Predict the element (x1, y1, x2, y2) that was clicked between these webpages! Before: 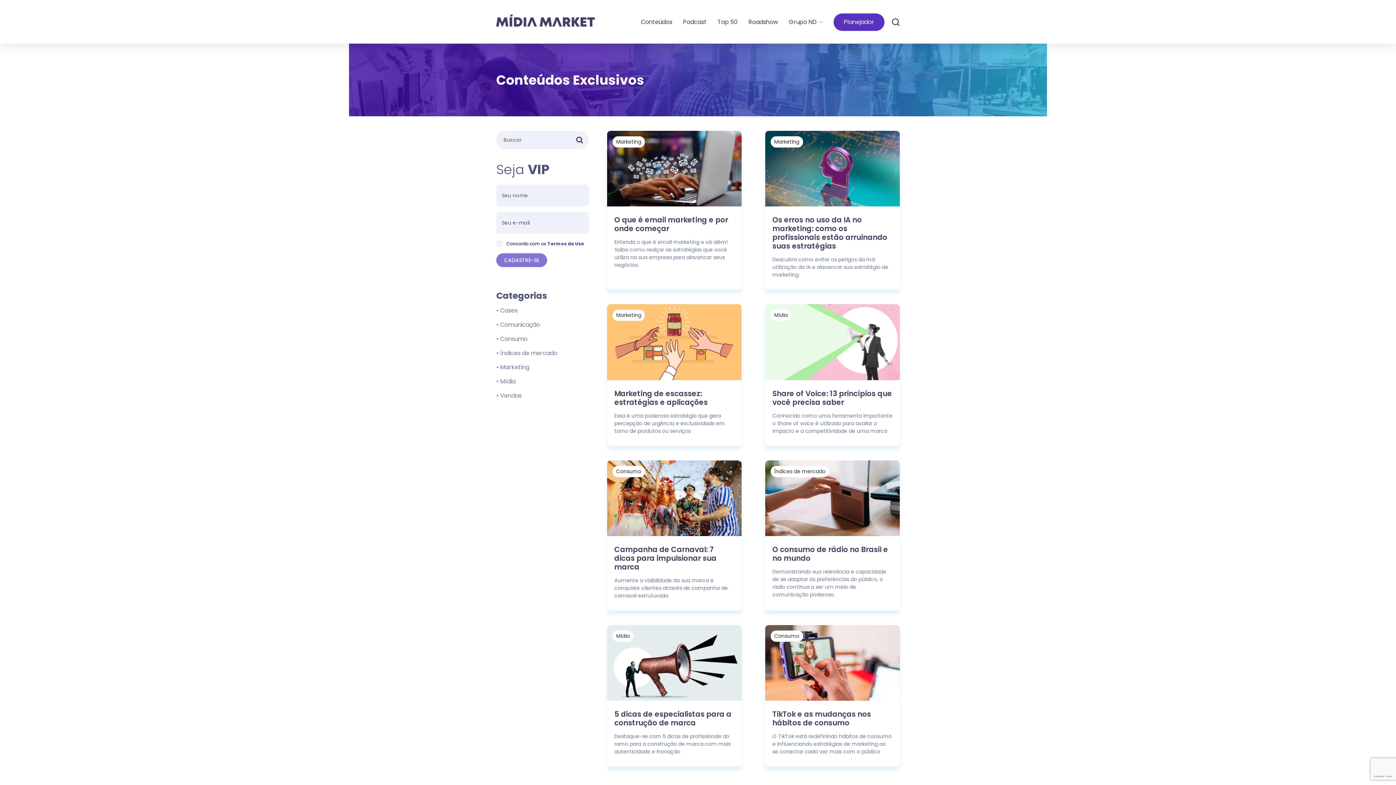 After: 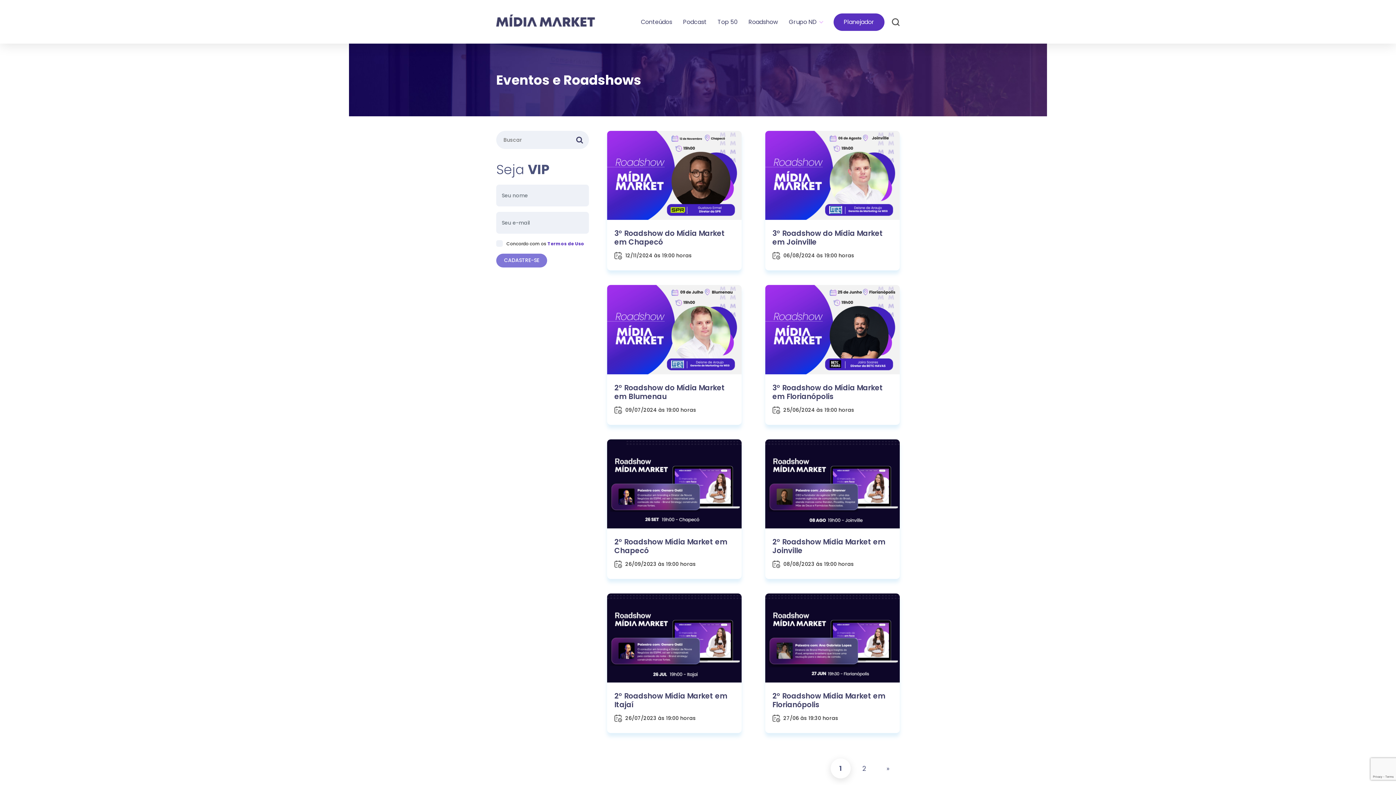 Action: bbox: (748, 13, 778, 30) label: Roadshow